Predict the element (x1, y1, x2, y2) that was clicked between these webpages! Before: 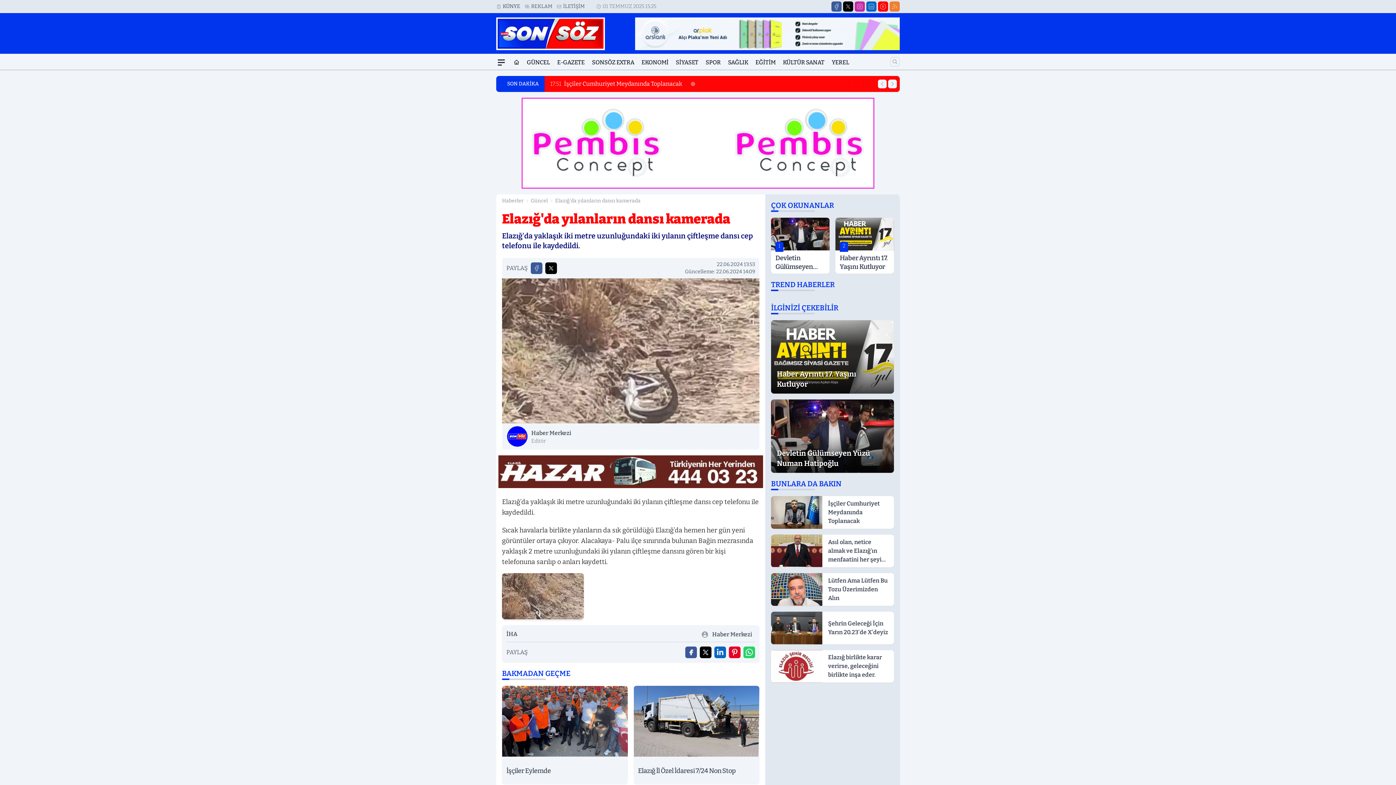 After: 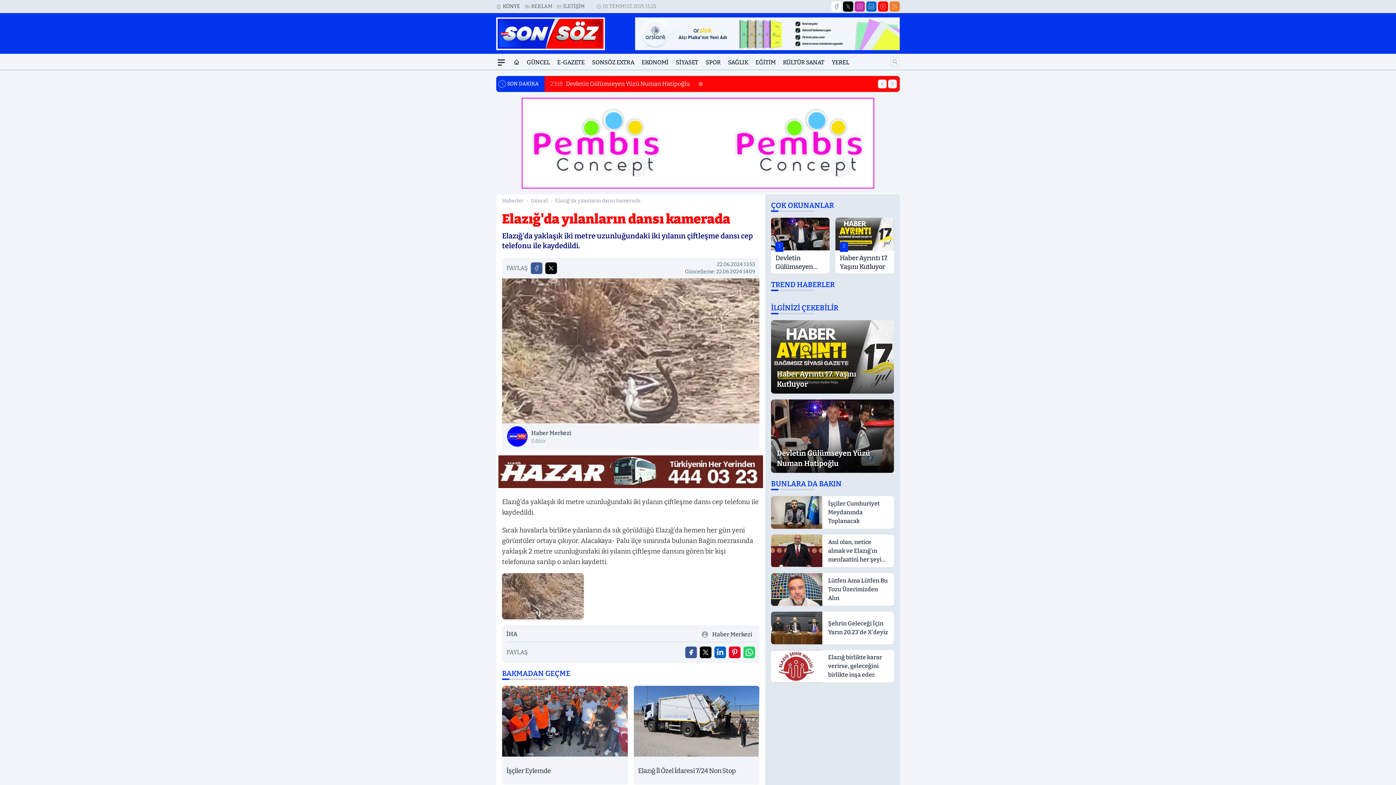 Action: bbox: (831, 1, 841, 11) label: Facebook